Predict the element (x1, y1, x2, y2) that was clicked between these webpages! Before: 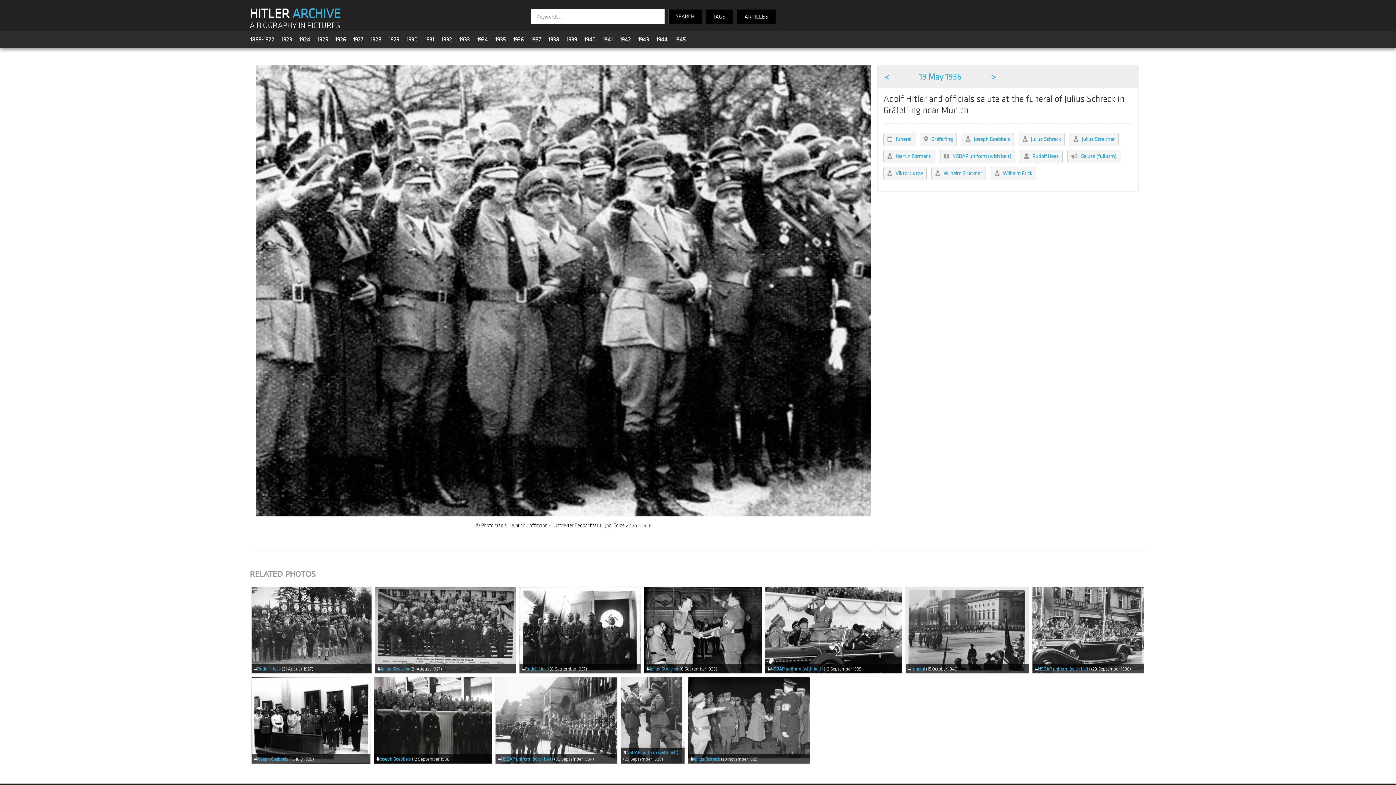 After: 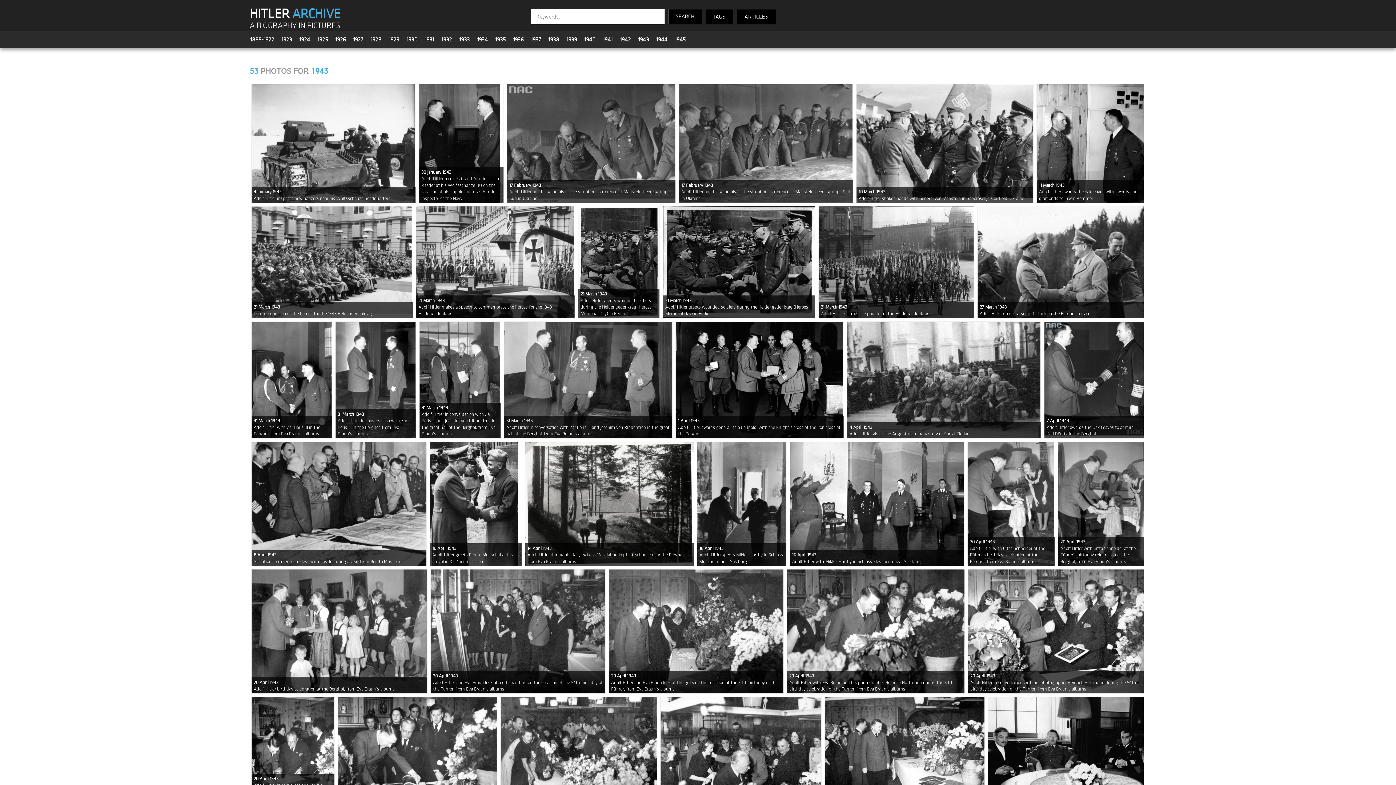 Action: bbox: (638, 36, 649, 43) label: 1943